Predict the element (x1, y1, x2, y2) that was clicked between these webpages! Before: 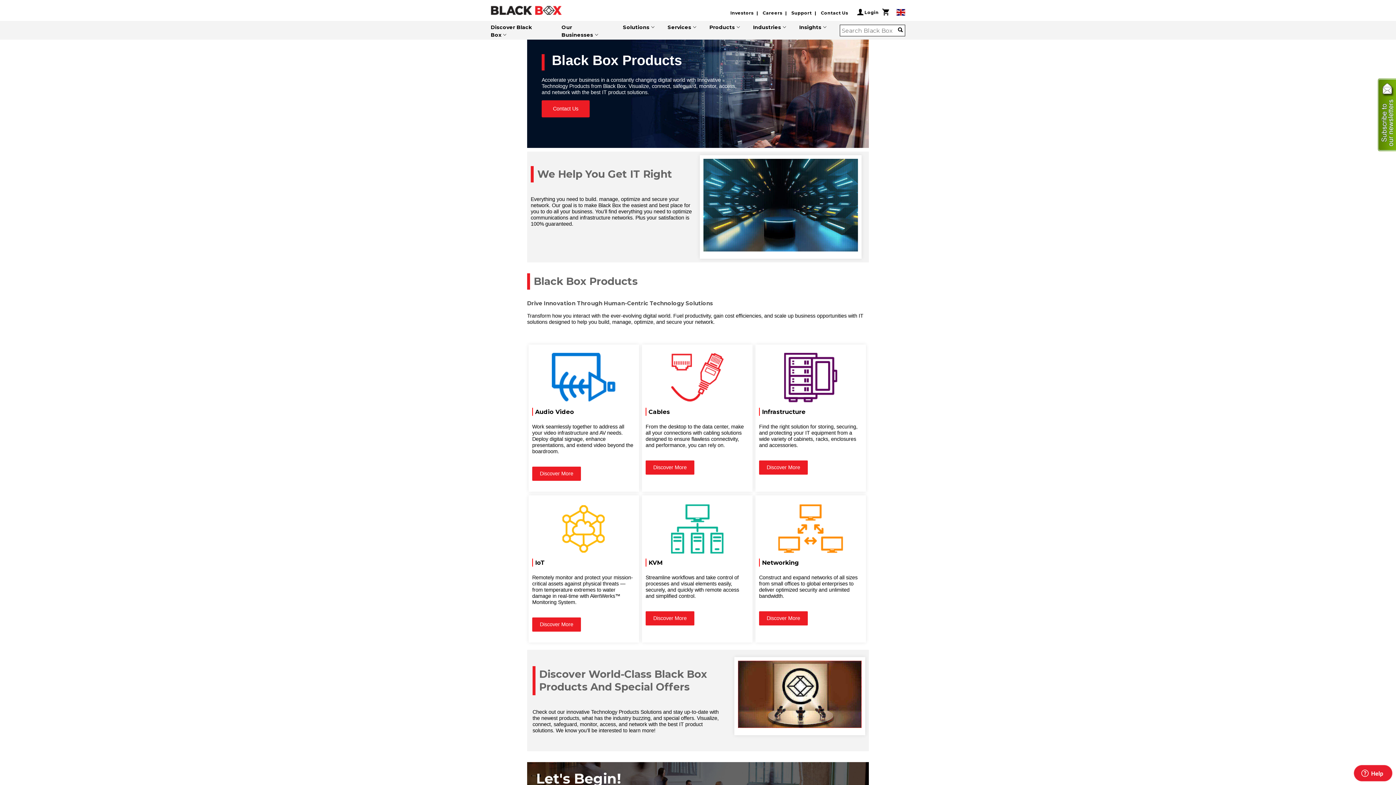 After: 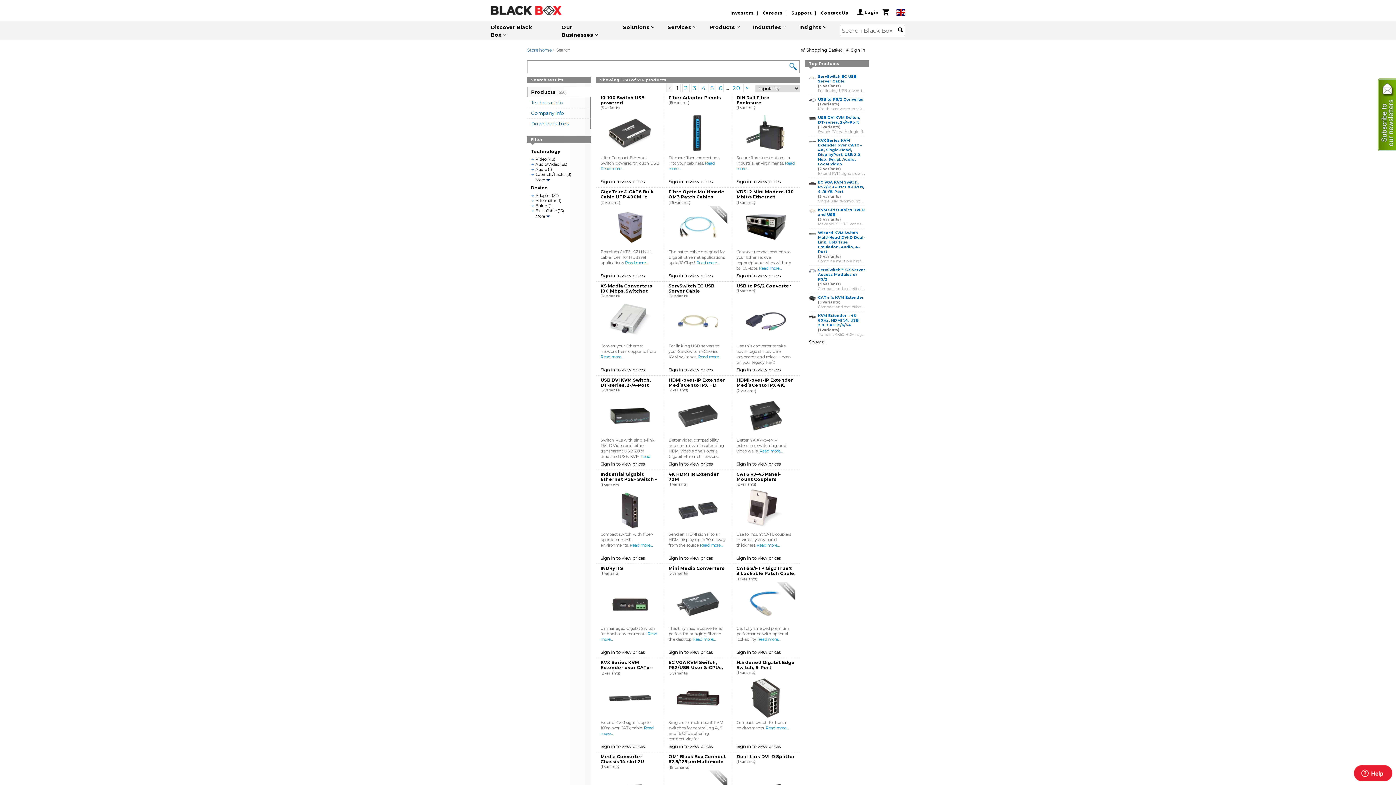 Action: bbox: (898, 25, 903, 35)